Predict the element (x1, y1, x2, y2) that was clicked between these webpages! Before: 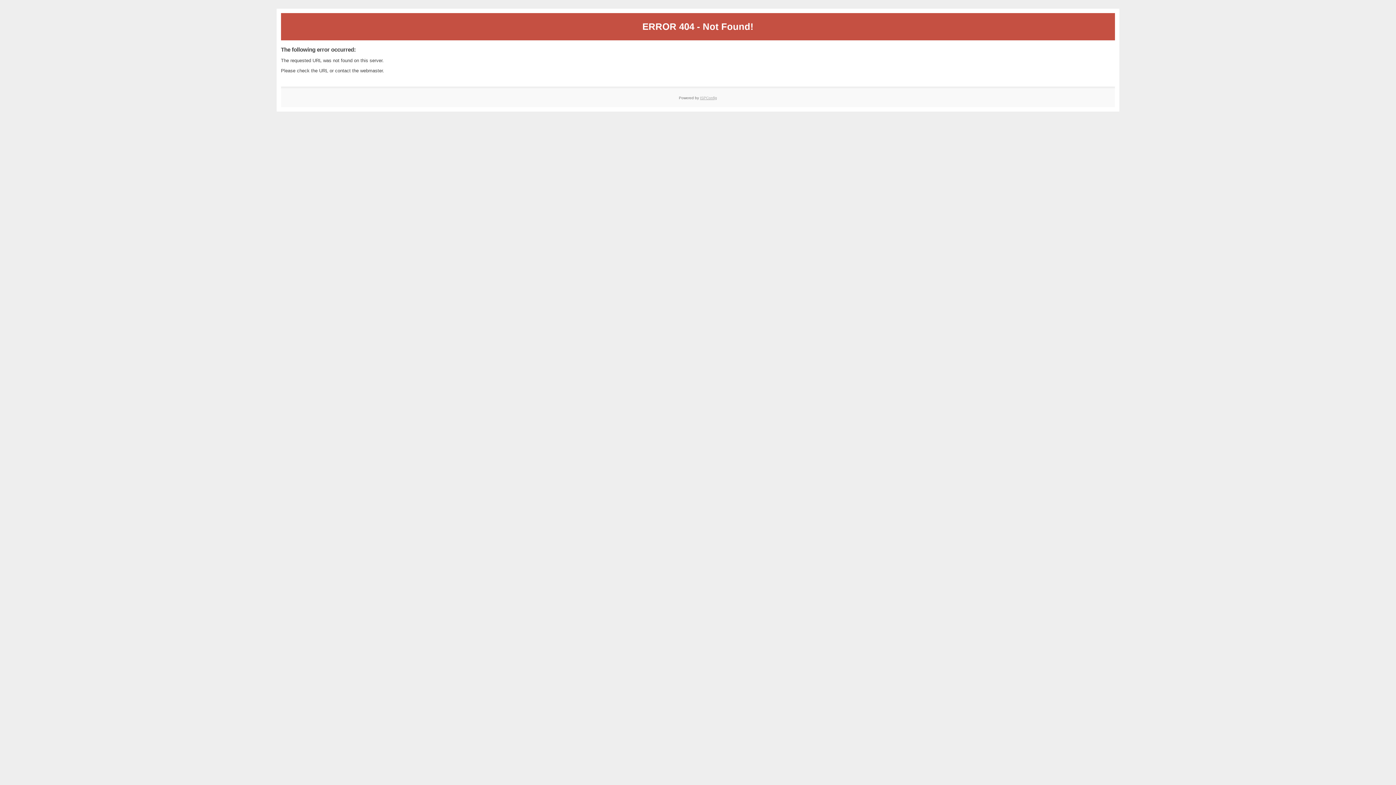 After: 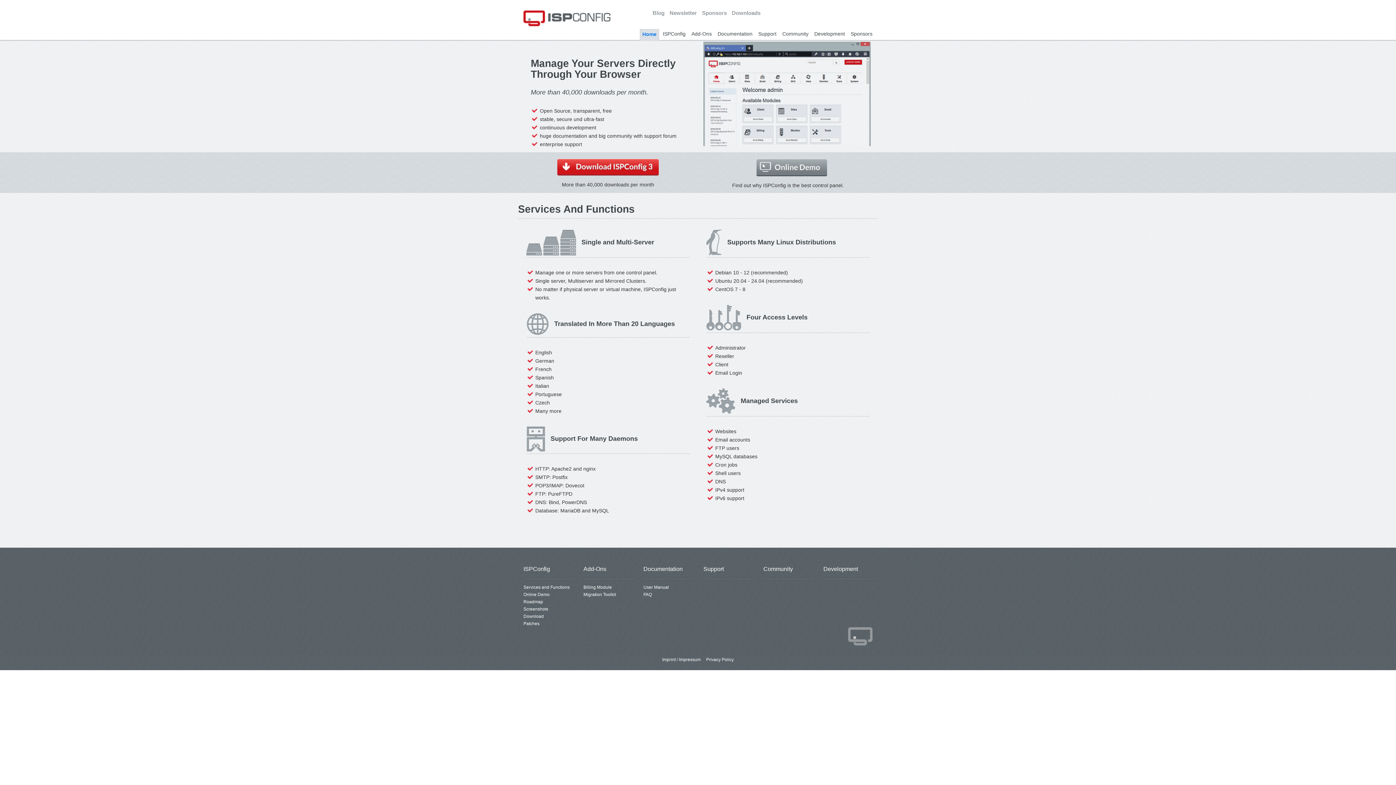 Action: label: ISPConfig bbox: (700, 95, 717, 99)